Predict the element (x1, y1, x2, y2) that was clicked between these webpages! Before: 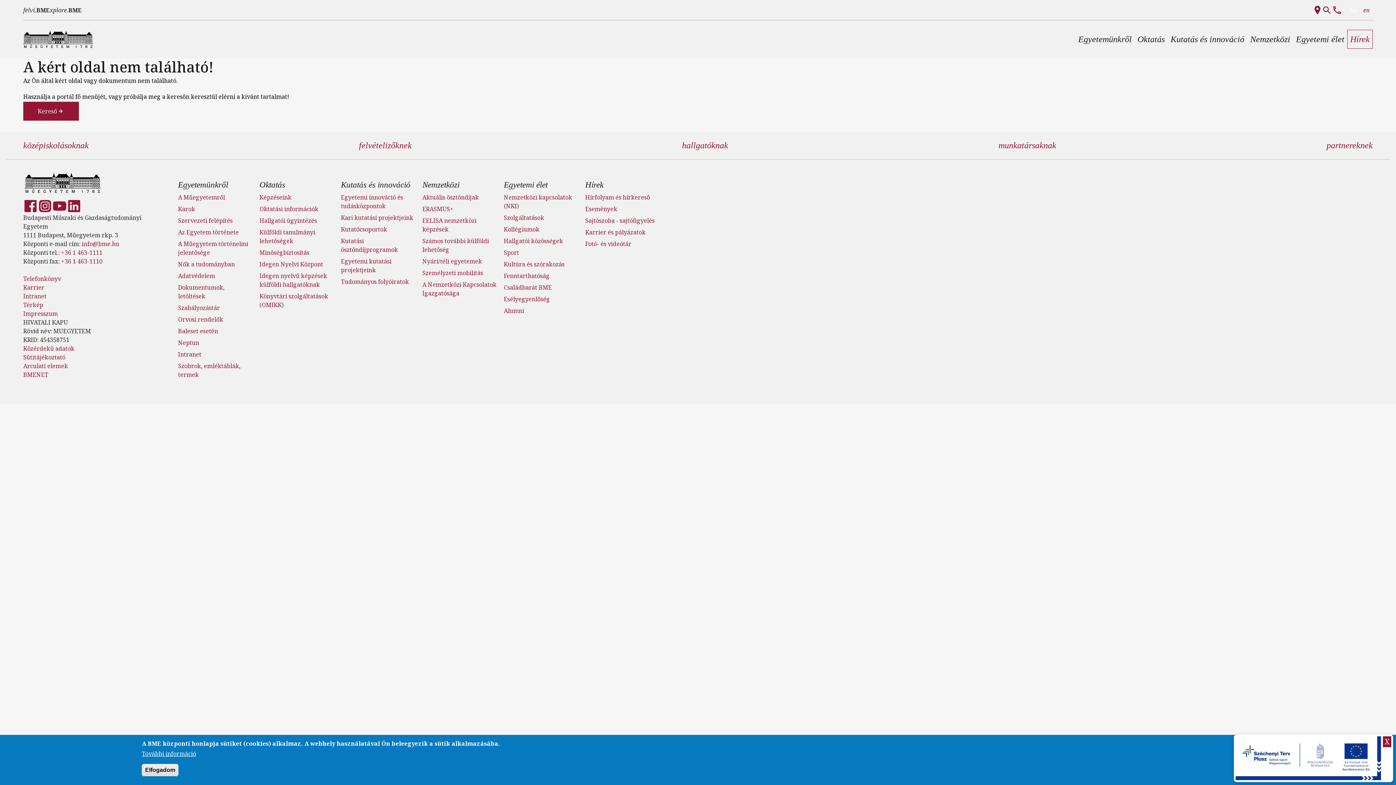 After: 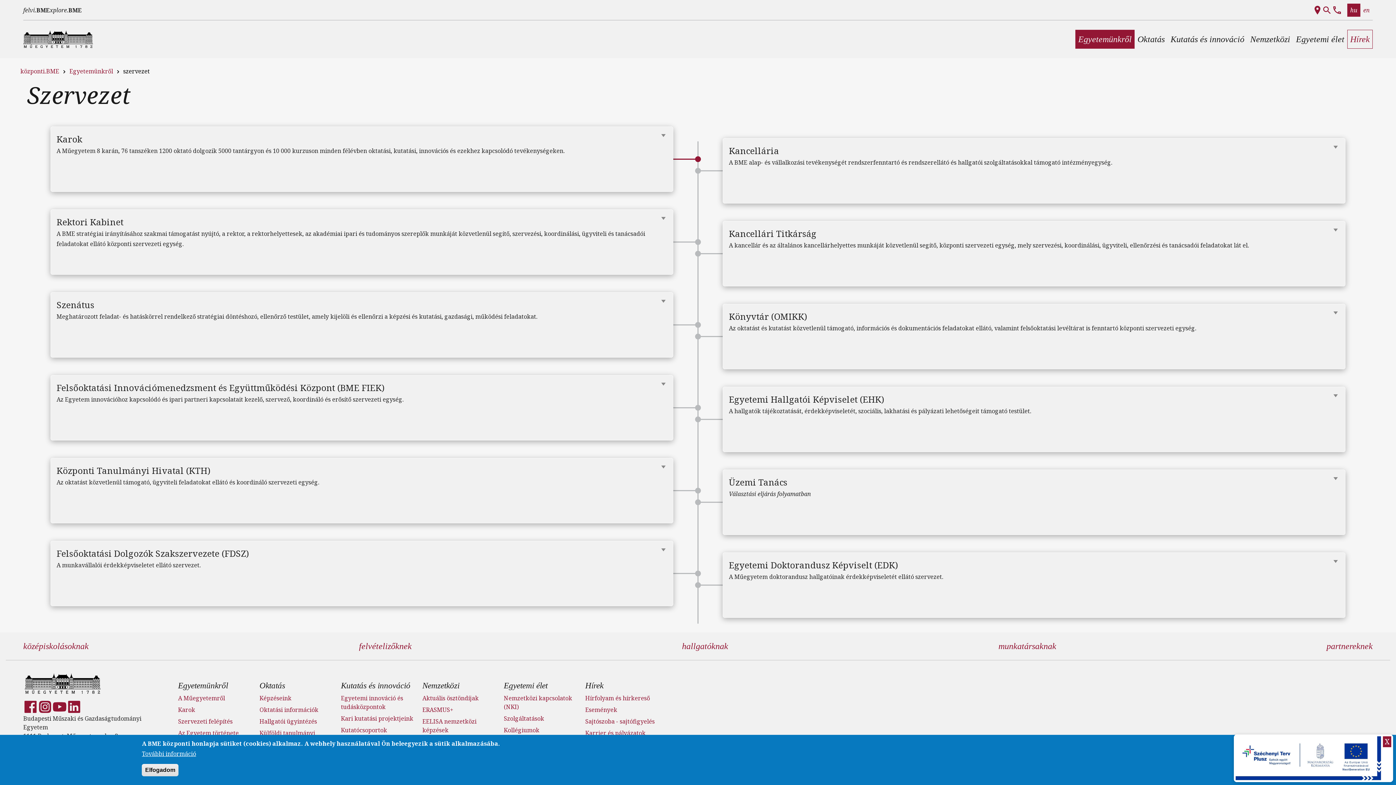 Action: bbox: (178, 216, 232, 224) label: Szervezeti felépítés